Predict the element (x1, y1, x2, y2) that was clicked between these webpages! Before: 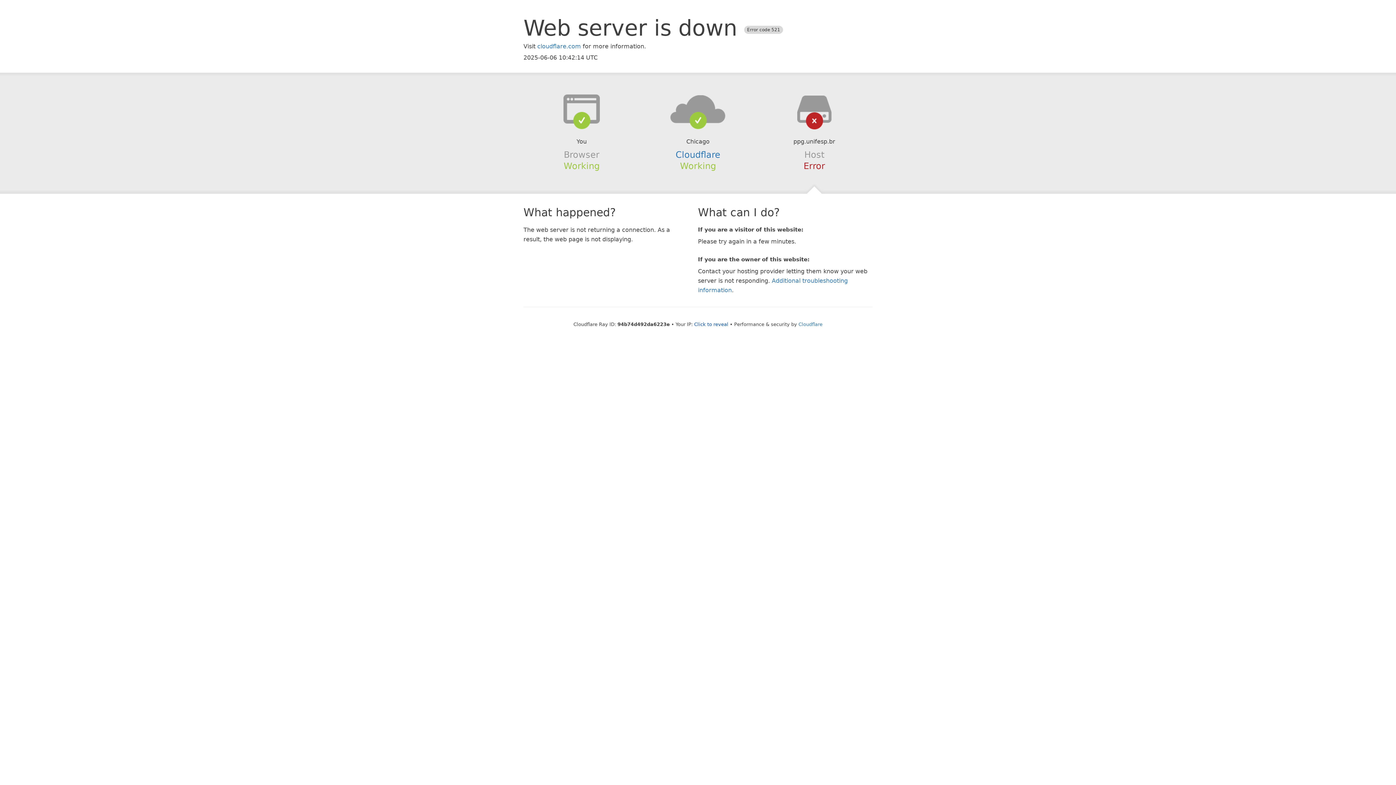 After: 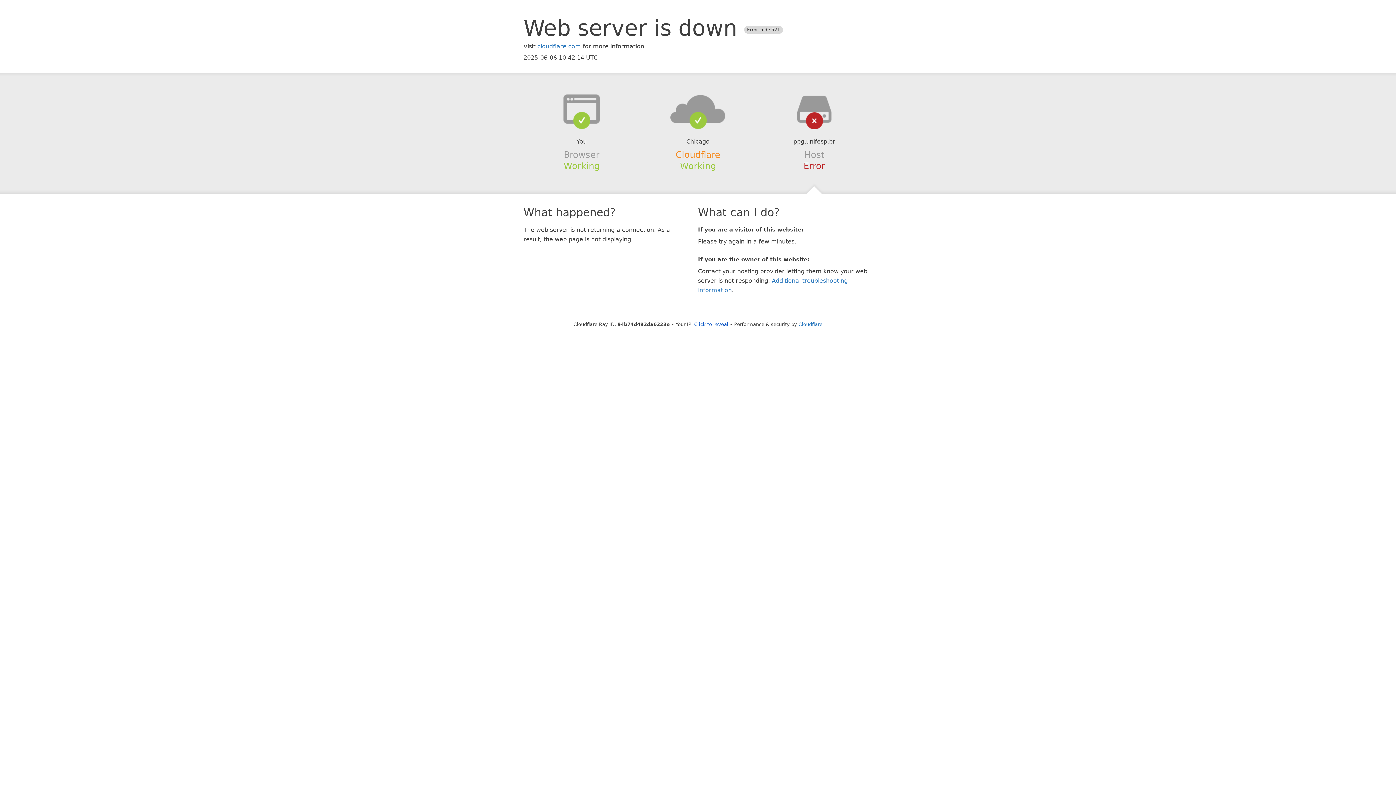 Action: label: Cloudflare bbox: (675, 149, 720, 159)